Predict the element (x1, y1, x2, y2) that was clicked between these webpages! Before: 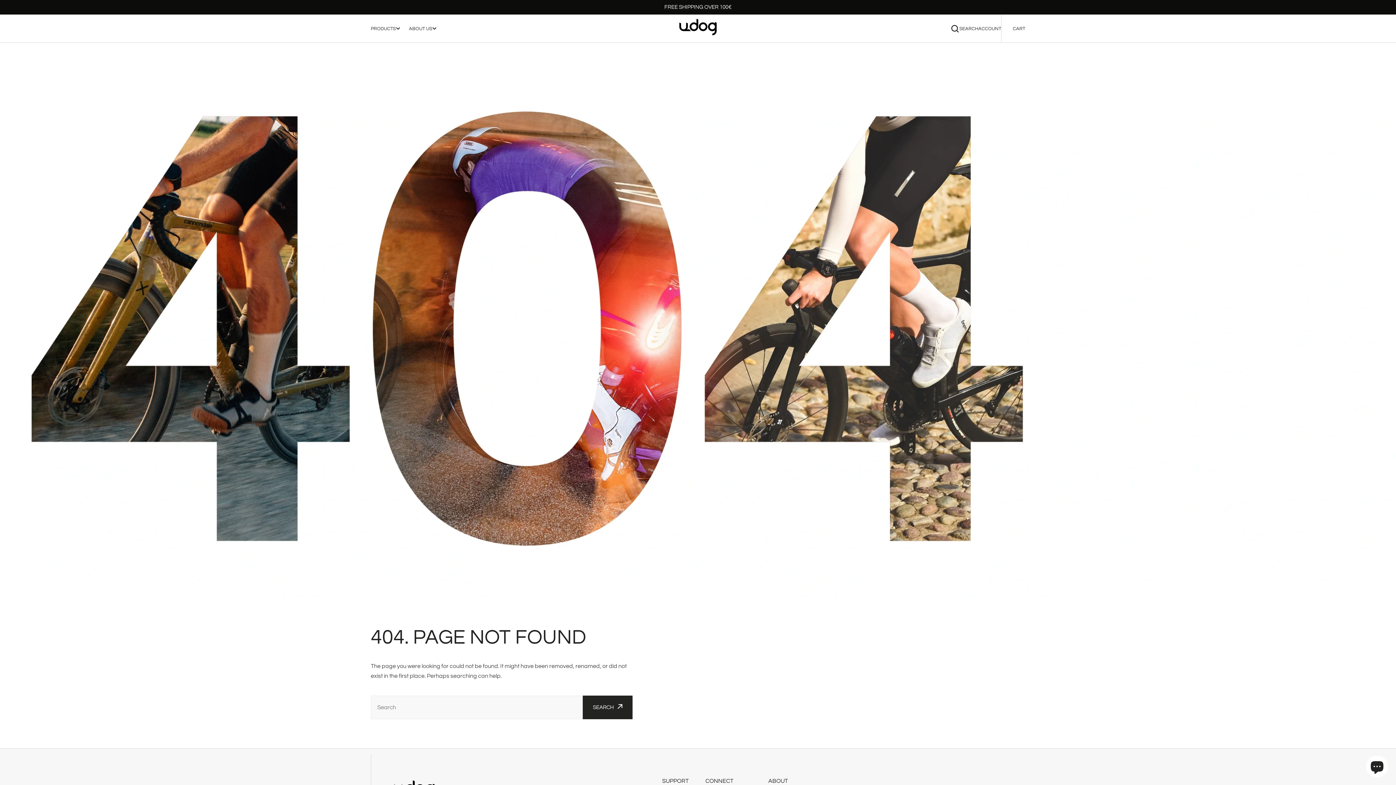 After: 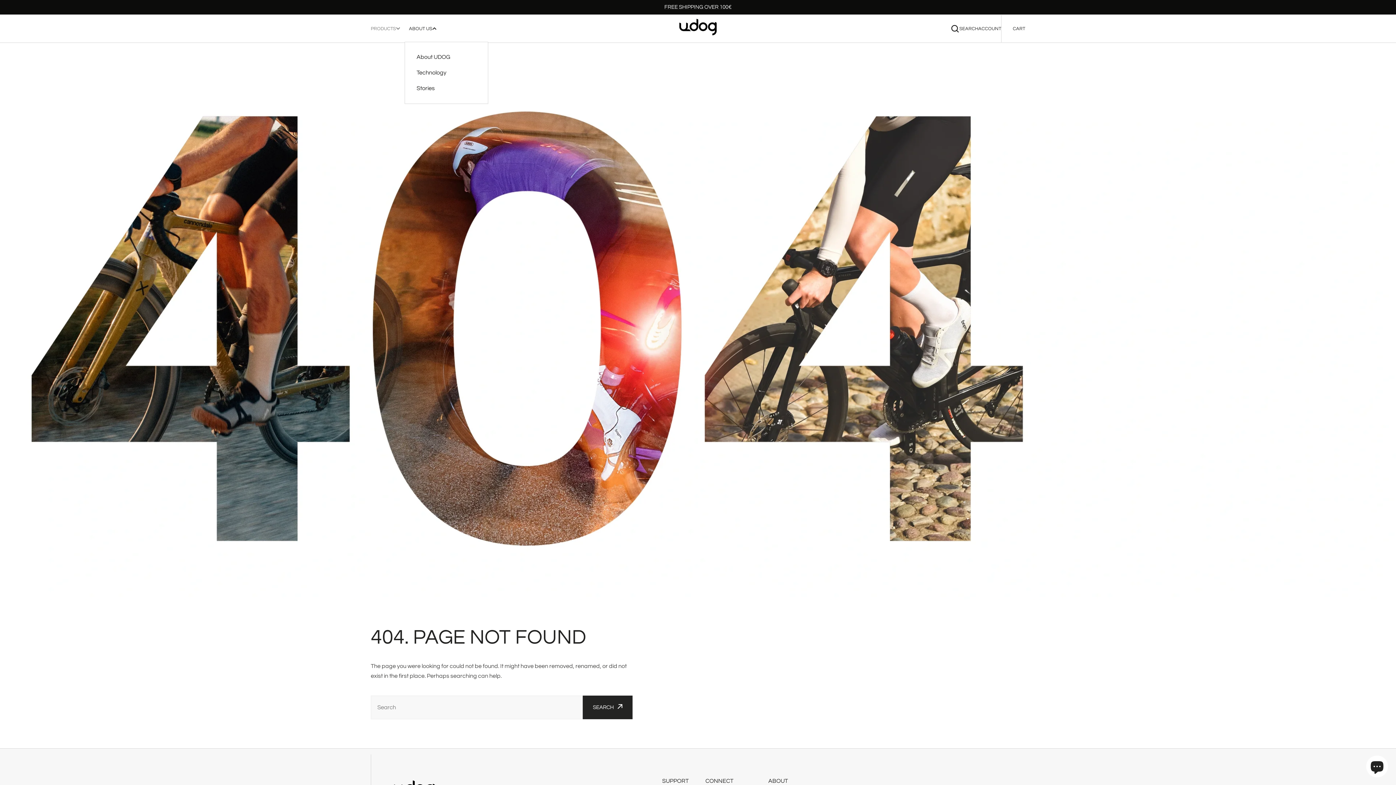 Action: label: ABOUT US bbox: (404, 24, 441, 32)